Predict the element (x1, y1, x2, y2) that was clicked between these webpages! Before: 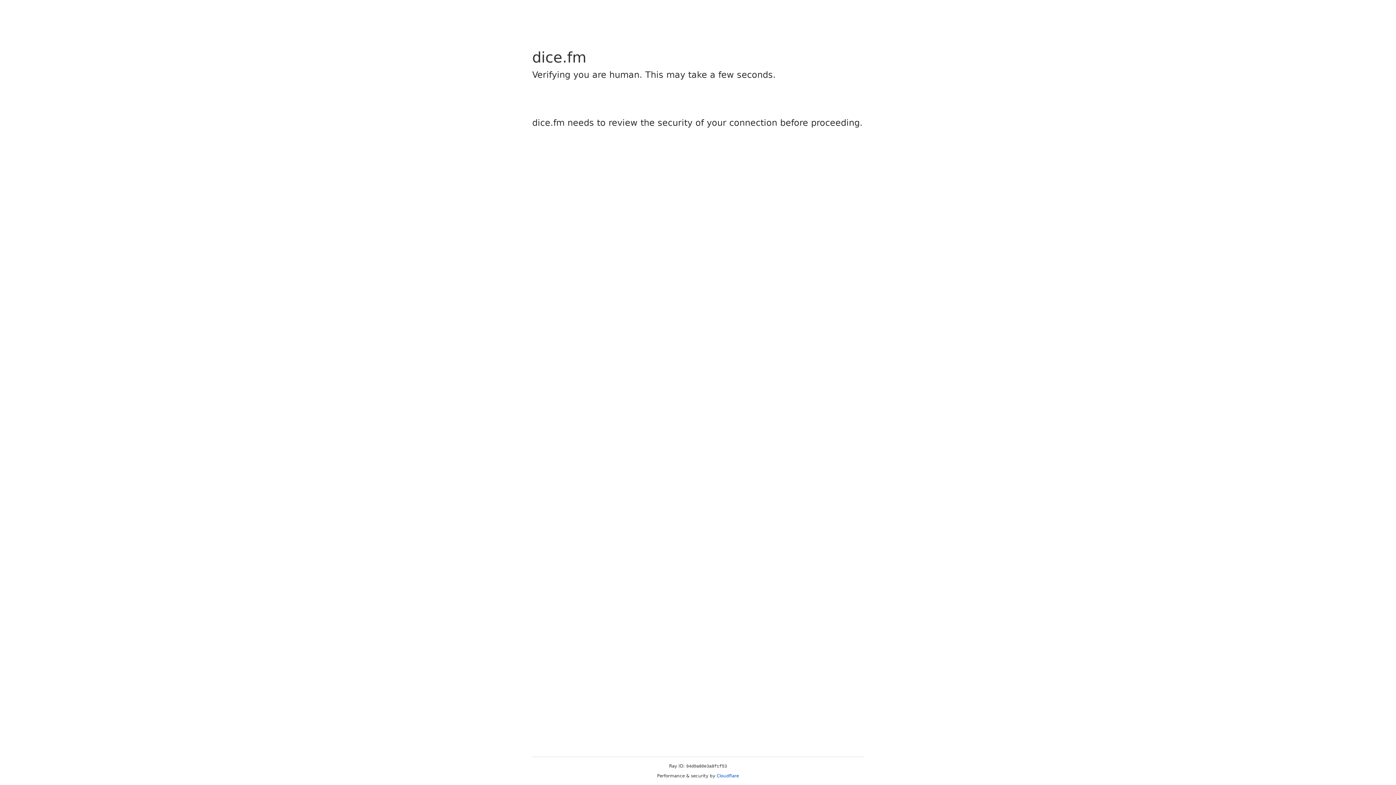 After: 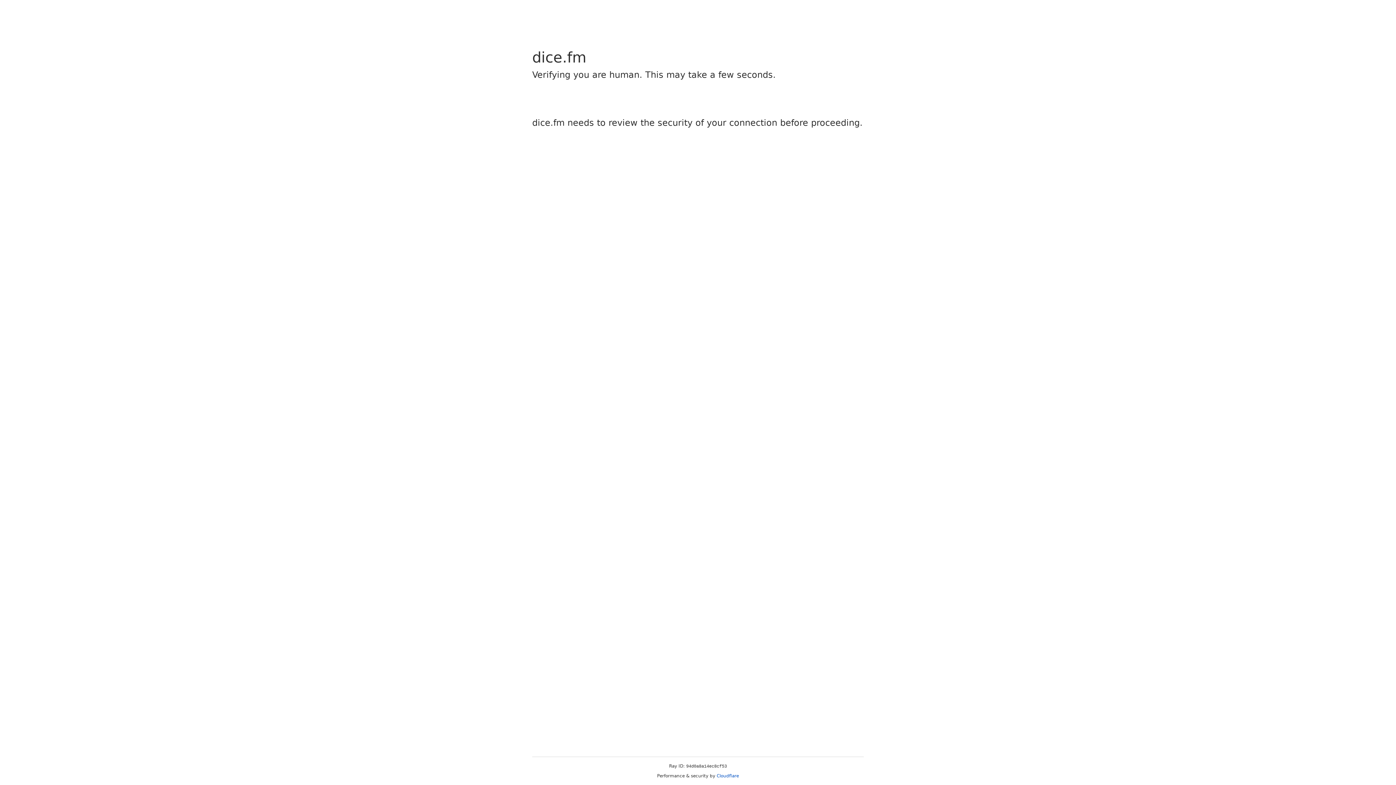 Action: bbox: (716, 773, 739, 778) label: Cloudflare